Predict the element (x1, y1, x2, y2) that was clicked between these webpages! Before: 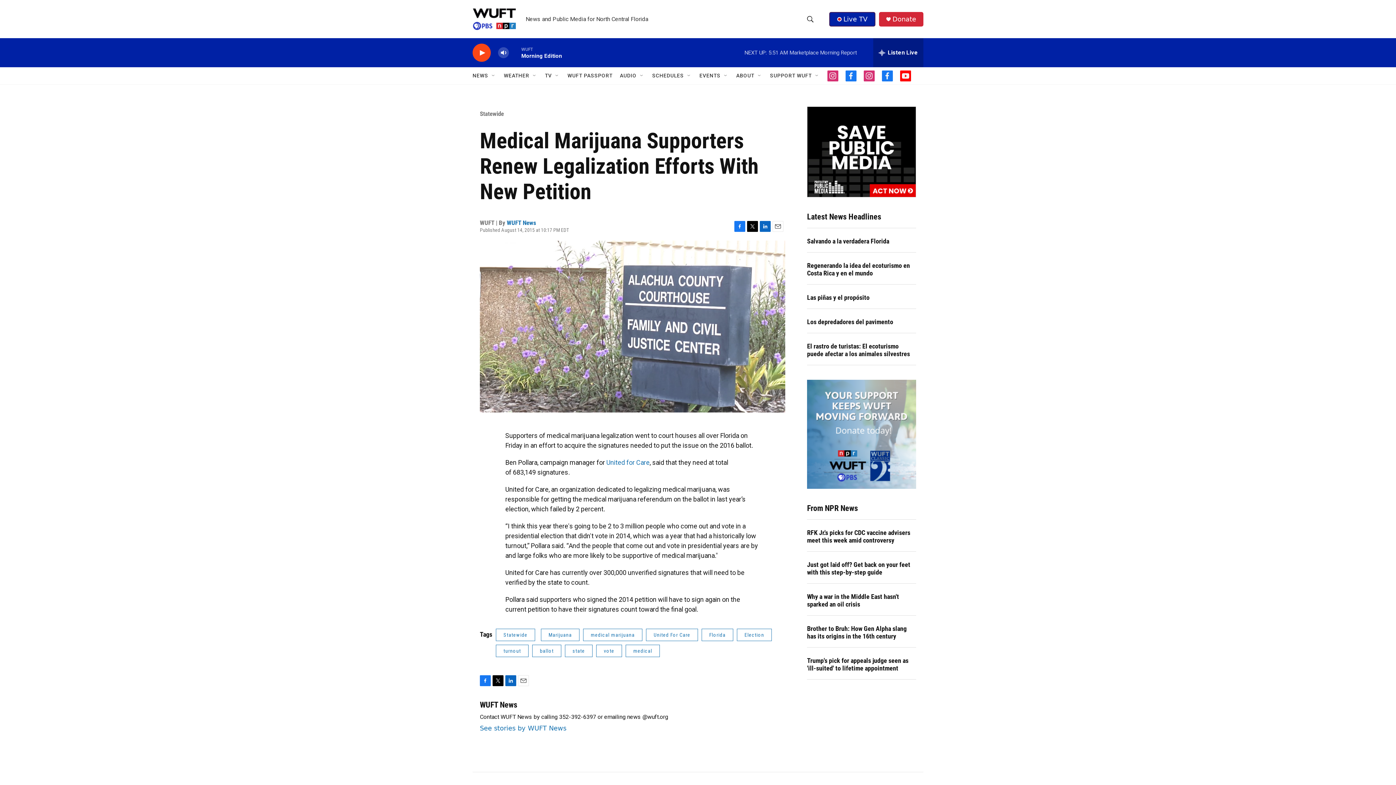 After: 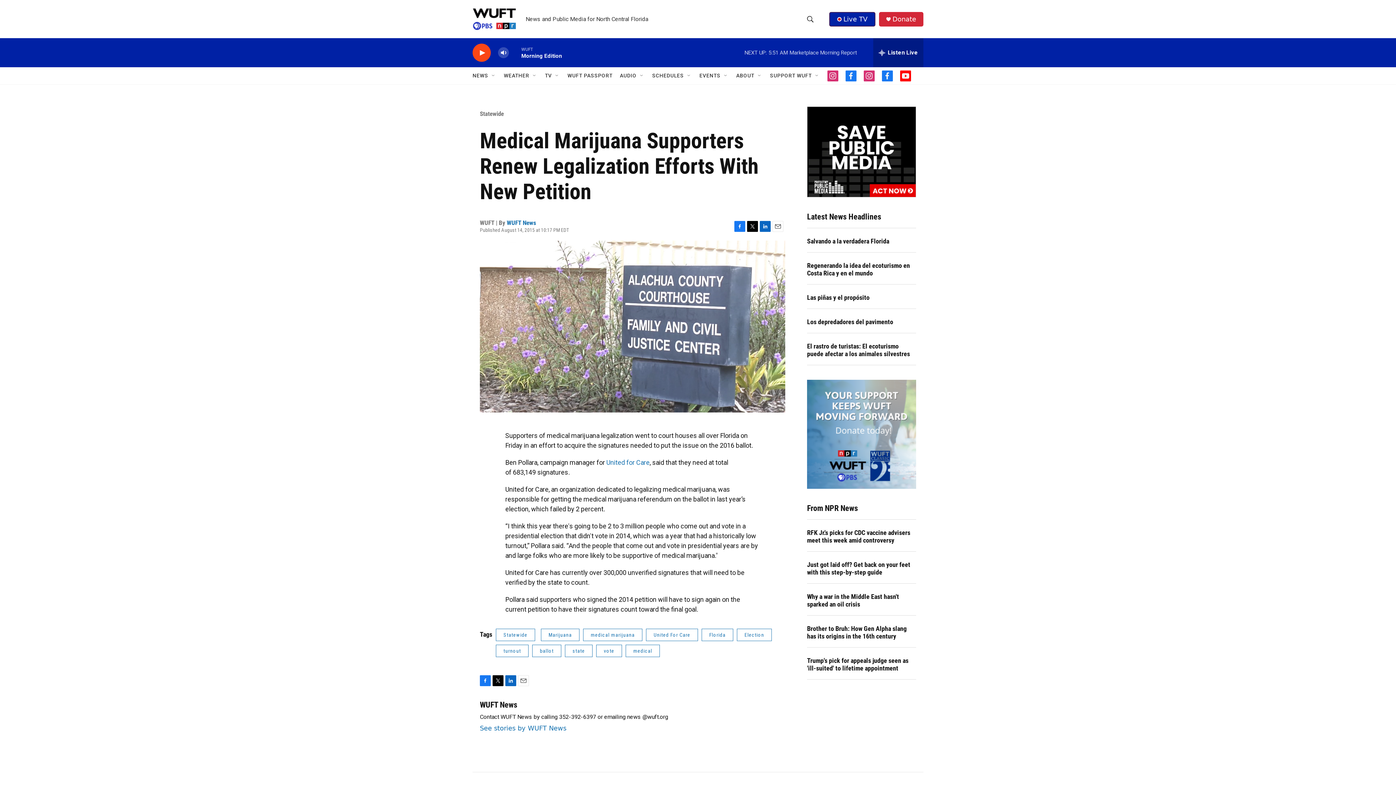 Action: label: LinkedIn bbox: (505, 675, 516, 686)